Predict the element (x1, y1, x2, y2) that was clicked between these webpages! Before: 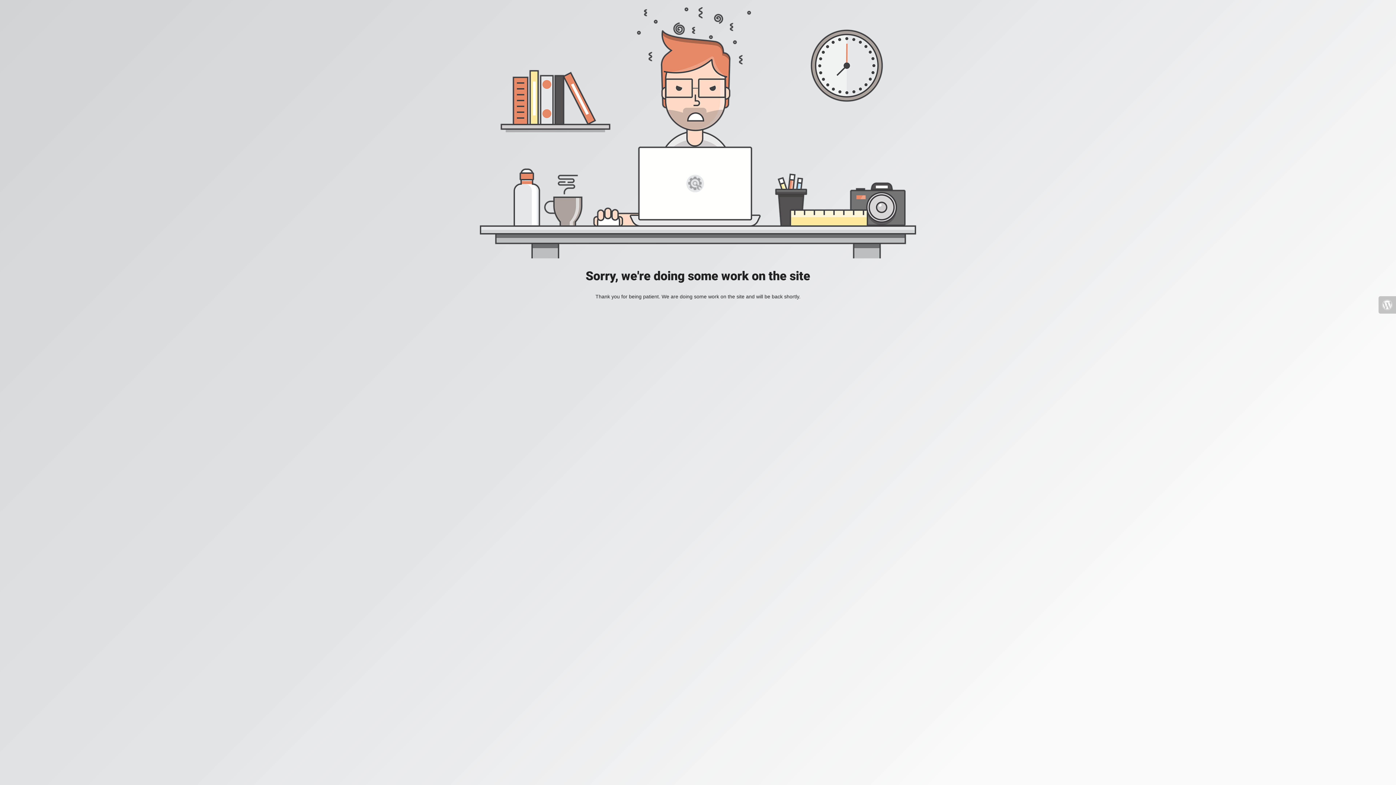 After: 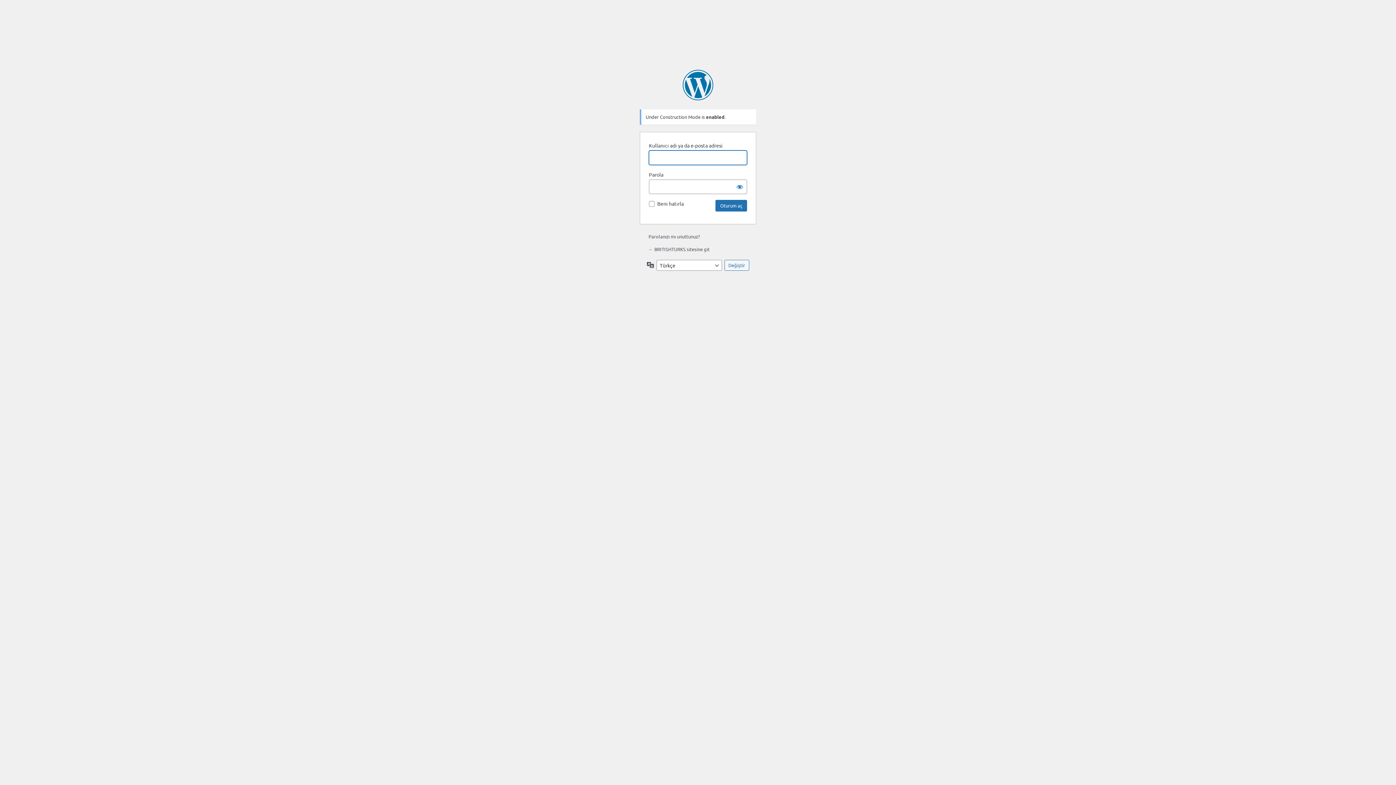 Action: bbox: (1378, 296, 1396, 313)